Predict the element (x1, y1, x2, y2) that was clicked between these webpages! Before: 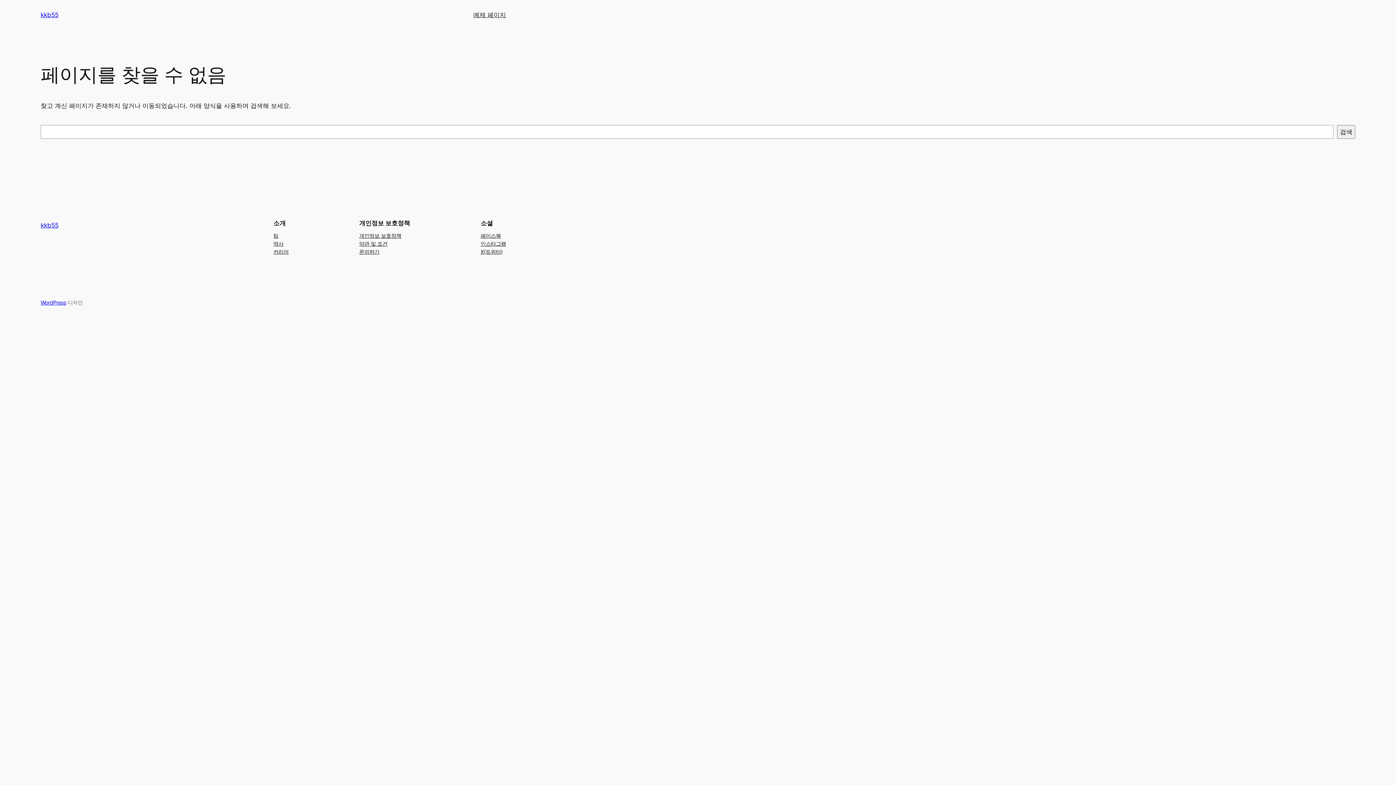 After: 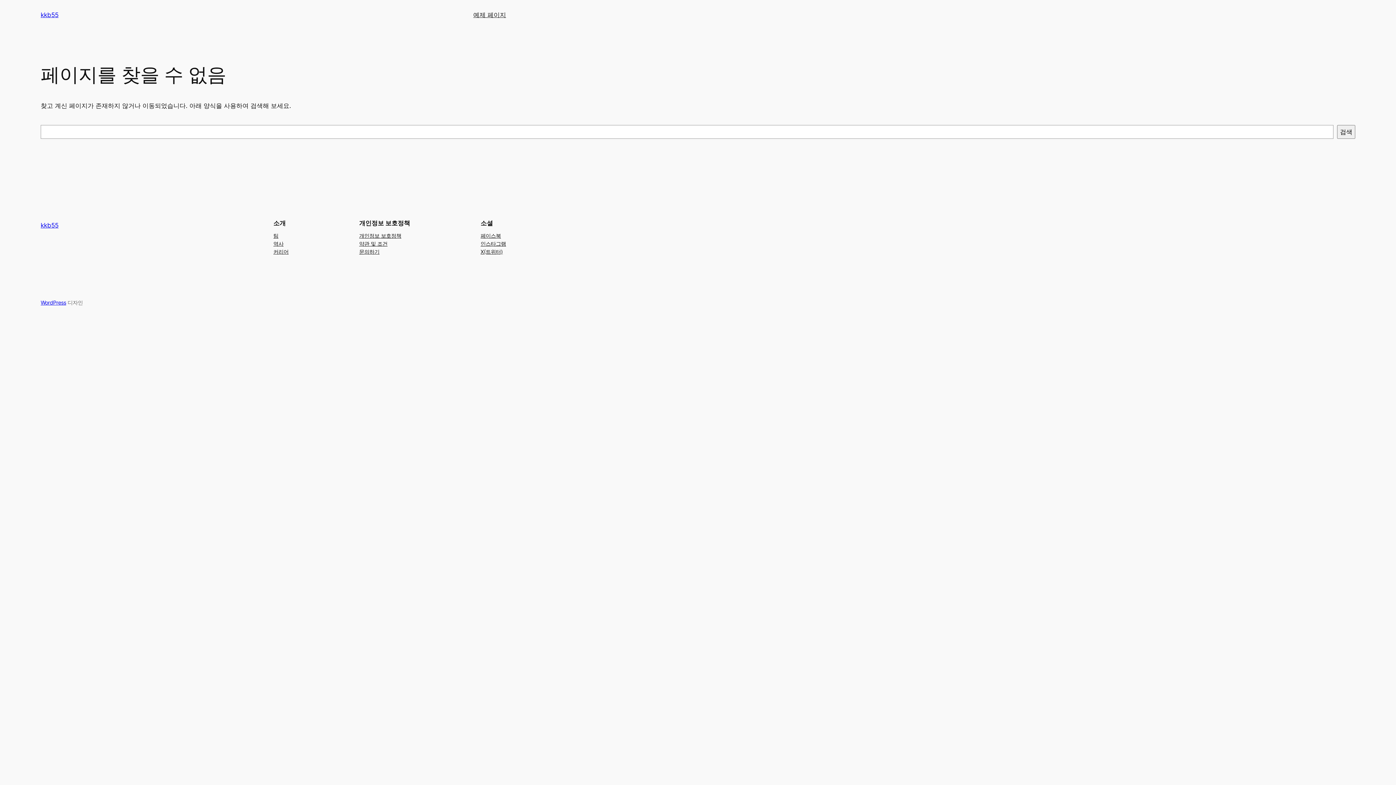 Action: bbox: (480, 239, 506, 247) label: 인스타그램